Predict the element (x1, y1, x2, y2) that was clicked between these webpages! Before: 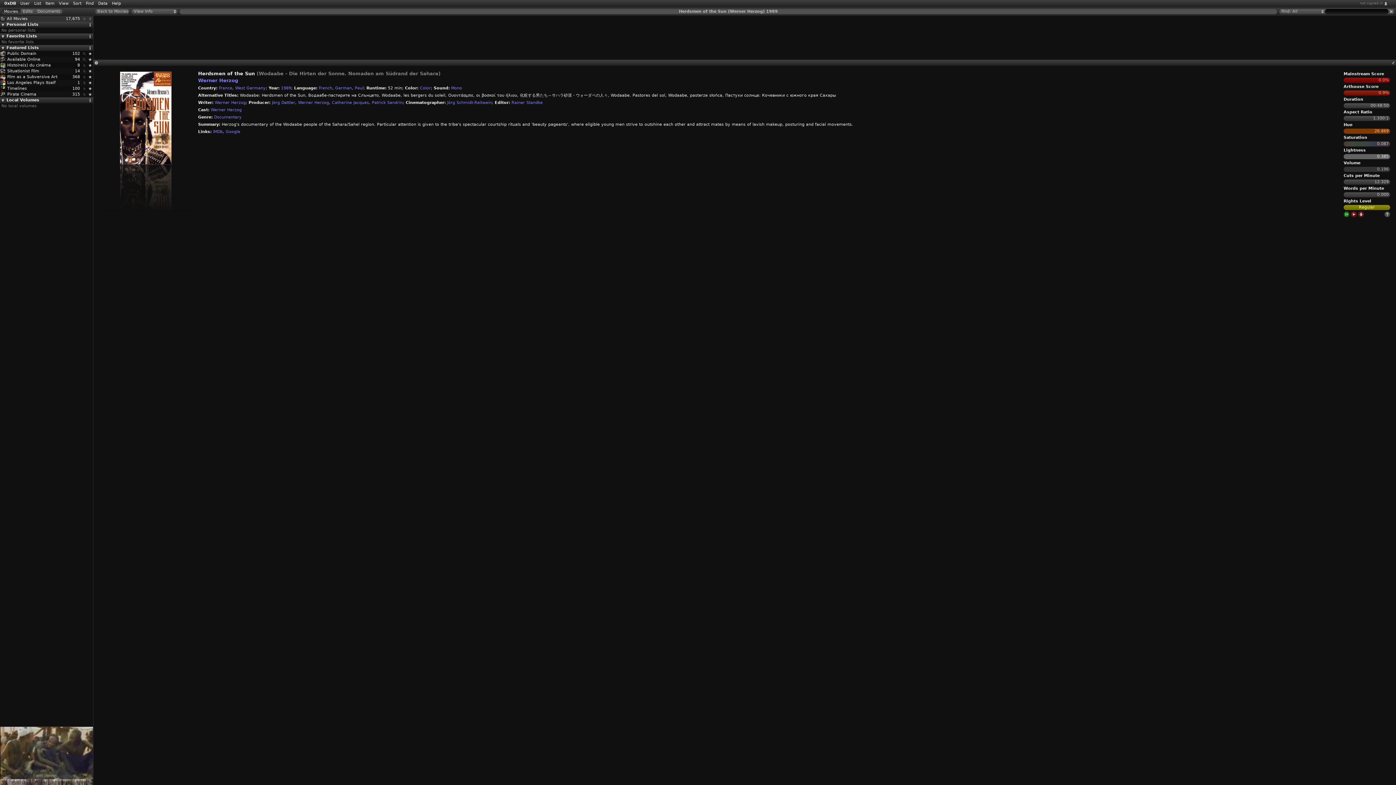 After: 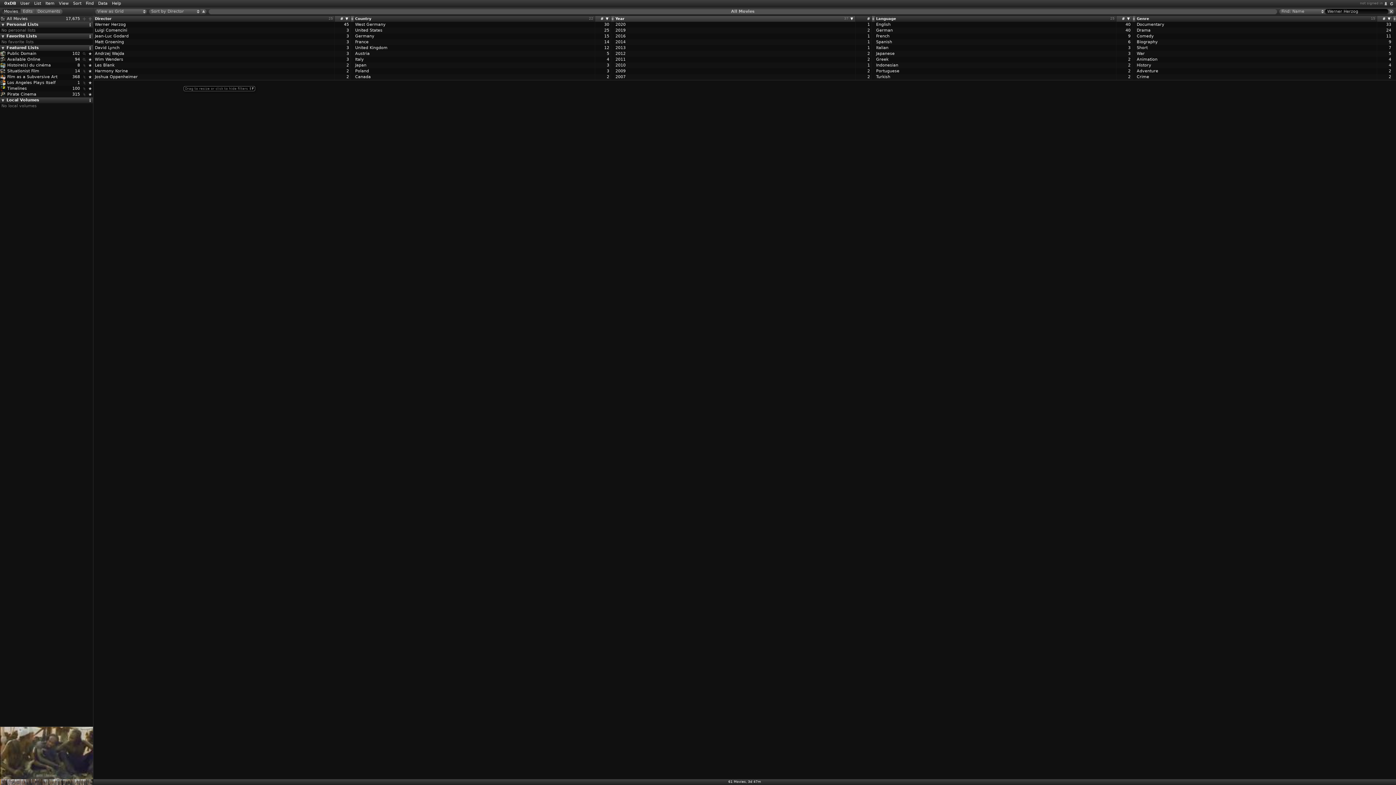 Action: bbox: (198, 77, 238, 83) label: Werner Herzog